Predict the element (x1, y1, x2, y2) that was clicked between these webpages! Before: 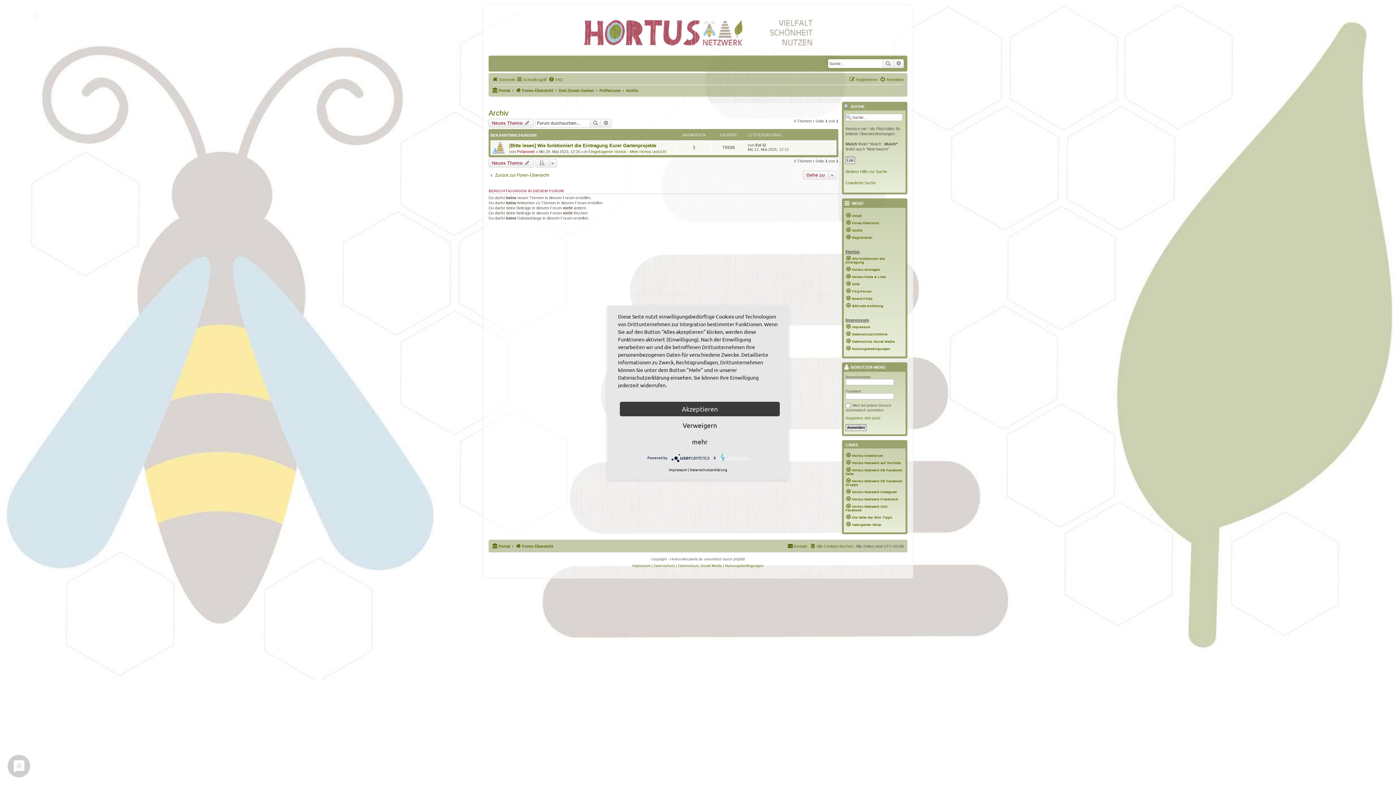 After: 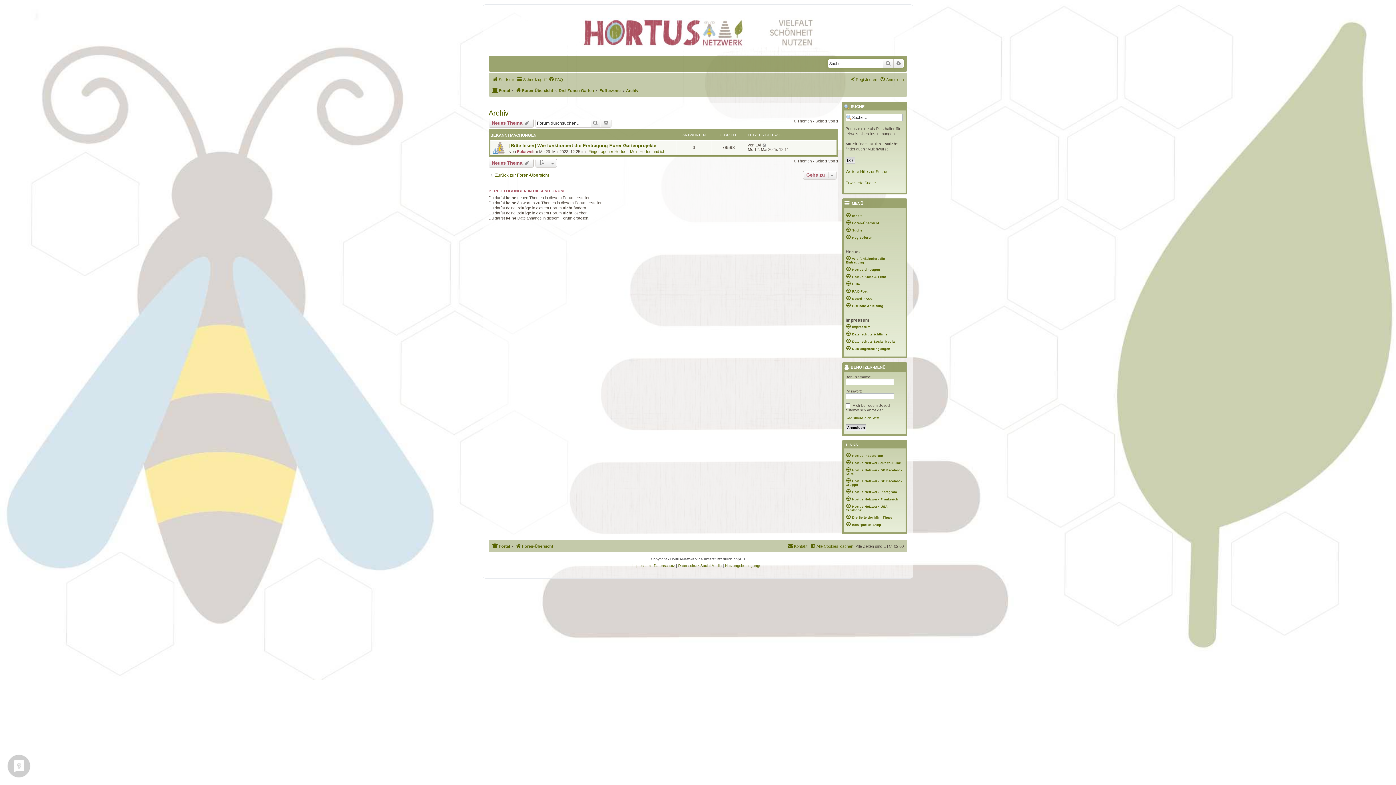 Action: bbox: (620, 418, 780, 432) label: Verweigern